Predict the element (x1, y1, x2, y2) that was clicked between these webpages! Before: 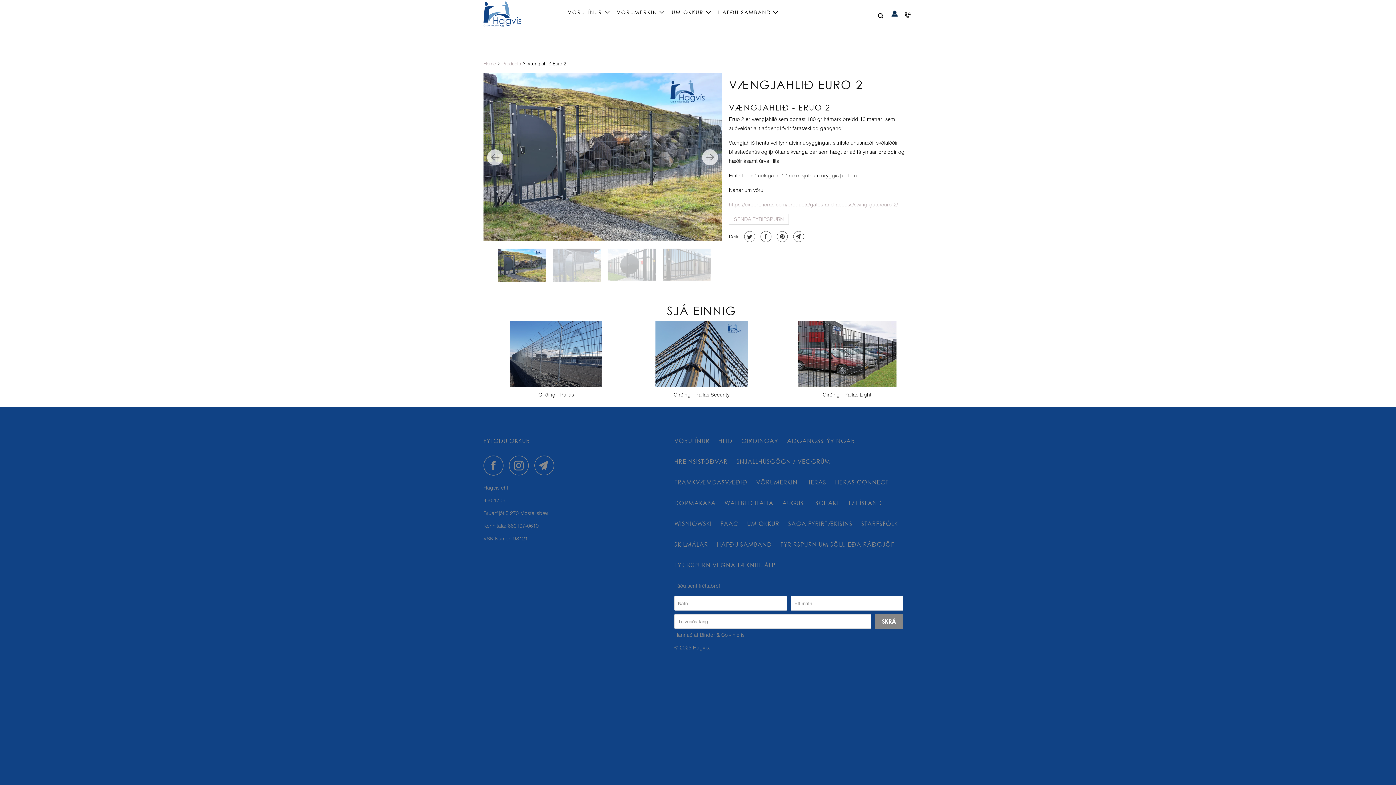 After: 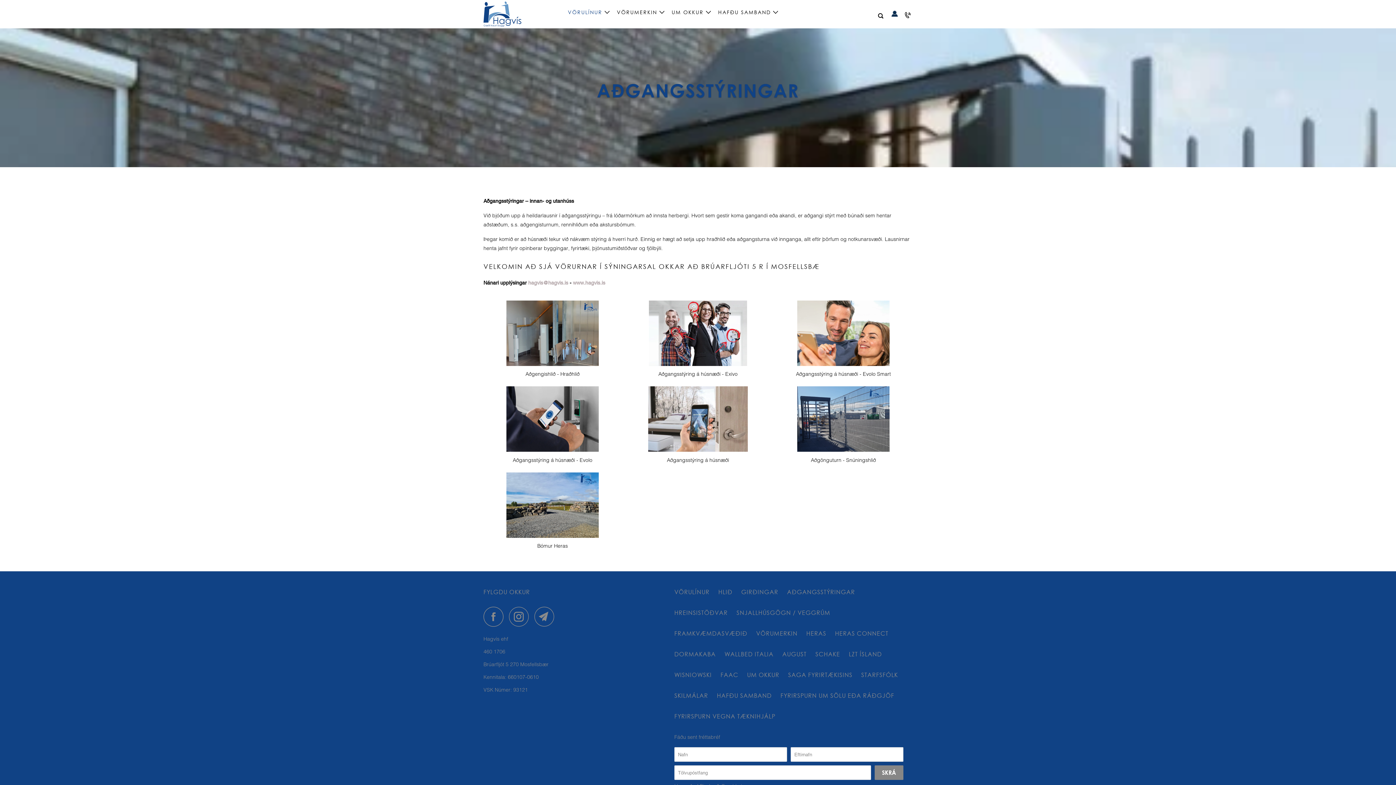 Action: label: AÐGANGSSTÝRINGAR bbox: (787, 436, 855, 445)